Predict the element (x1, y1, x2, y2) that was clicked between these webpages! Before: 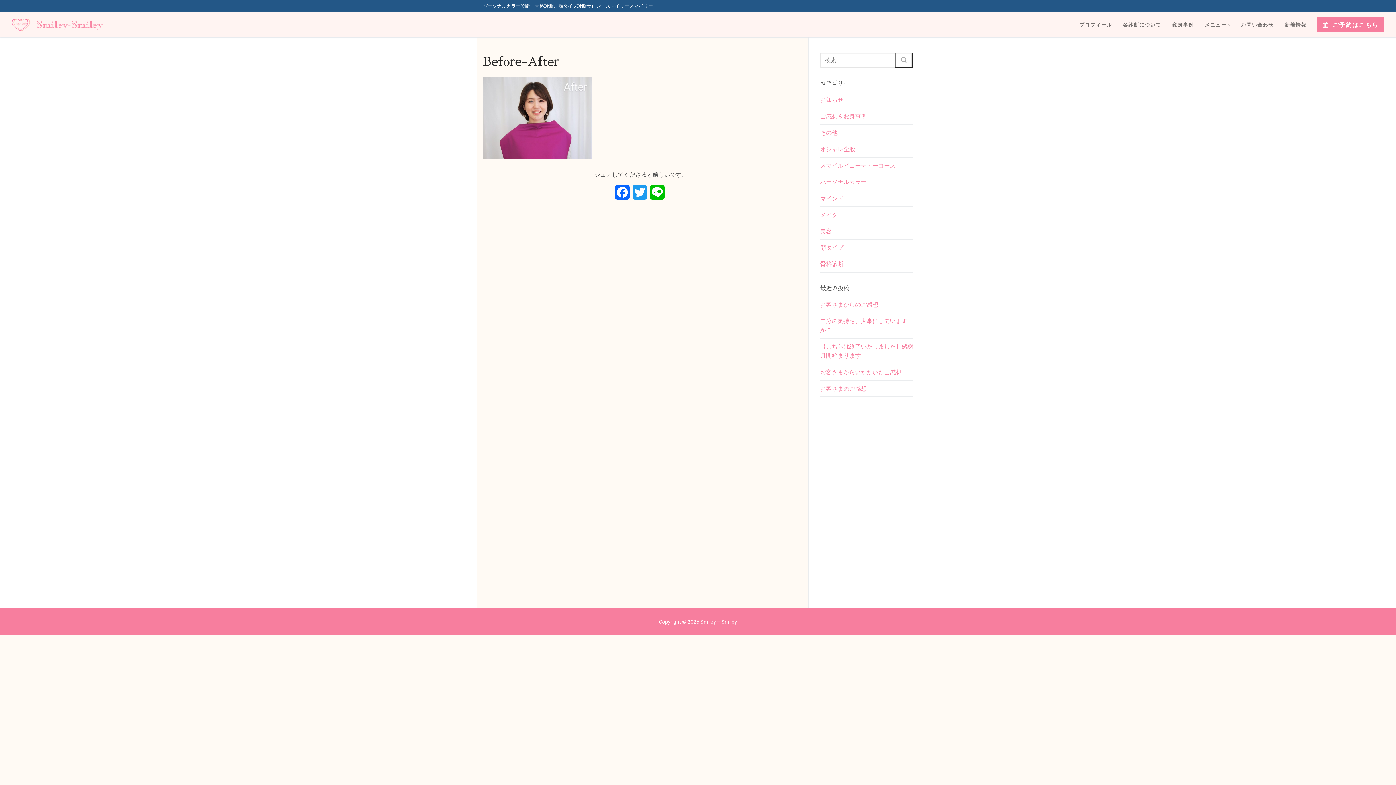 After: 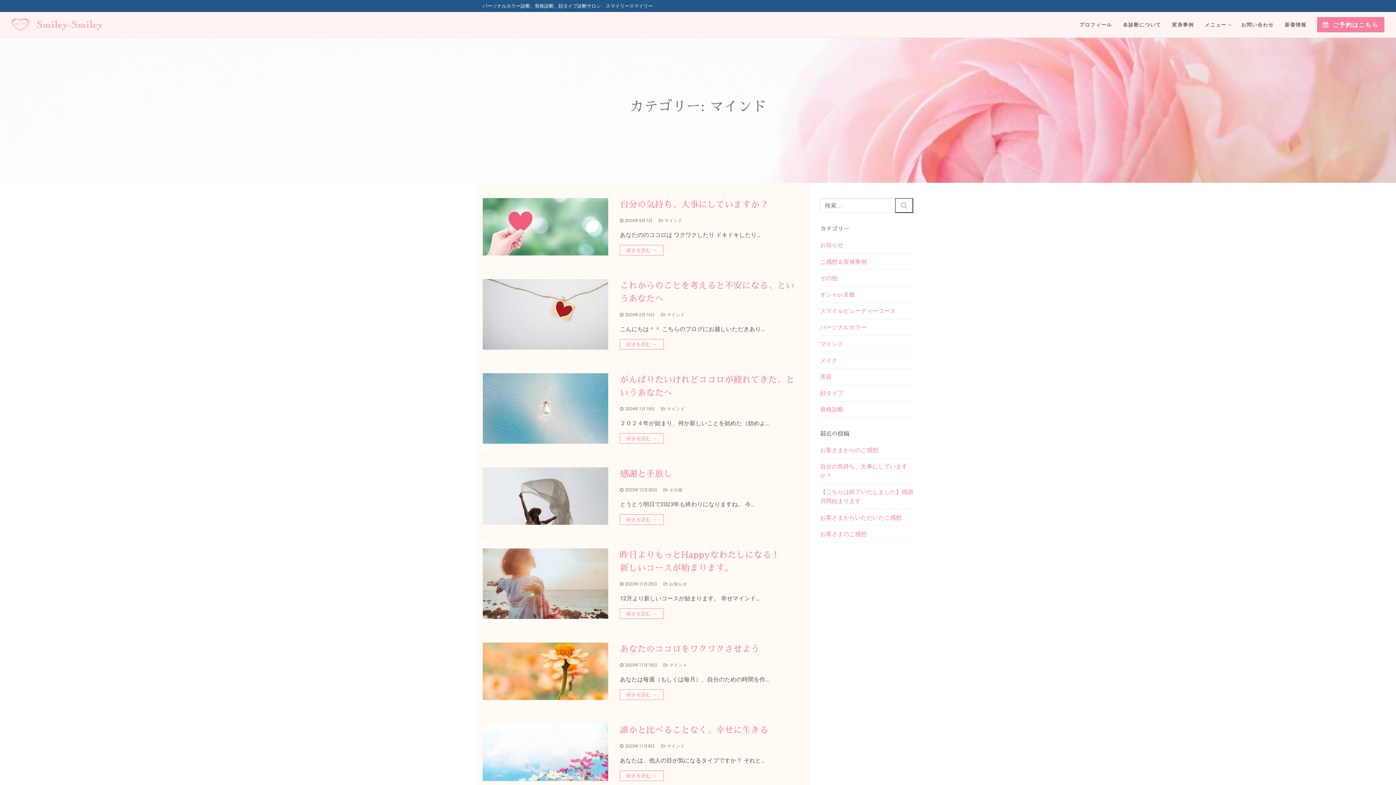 Action: bbox: (820, 194, 913, 206) label: マインド